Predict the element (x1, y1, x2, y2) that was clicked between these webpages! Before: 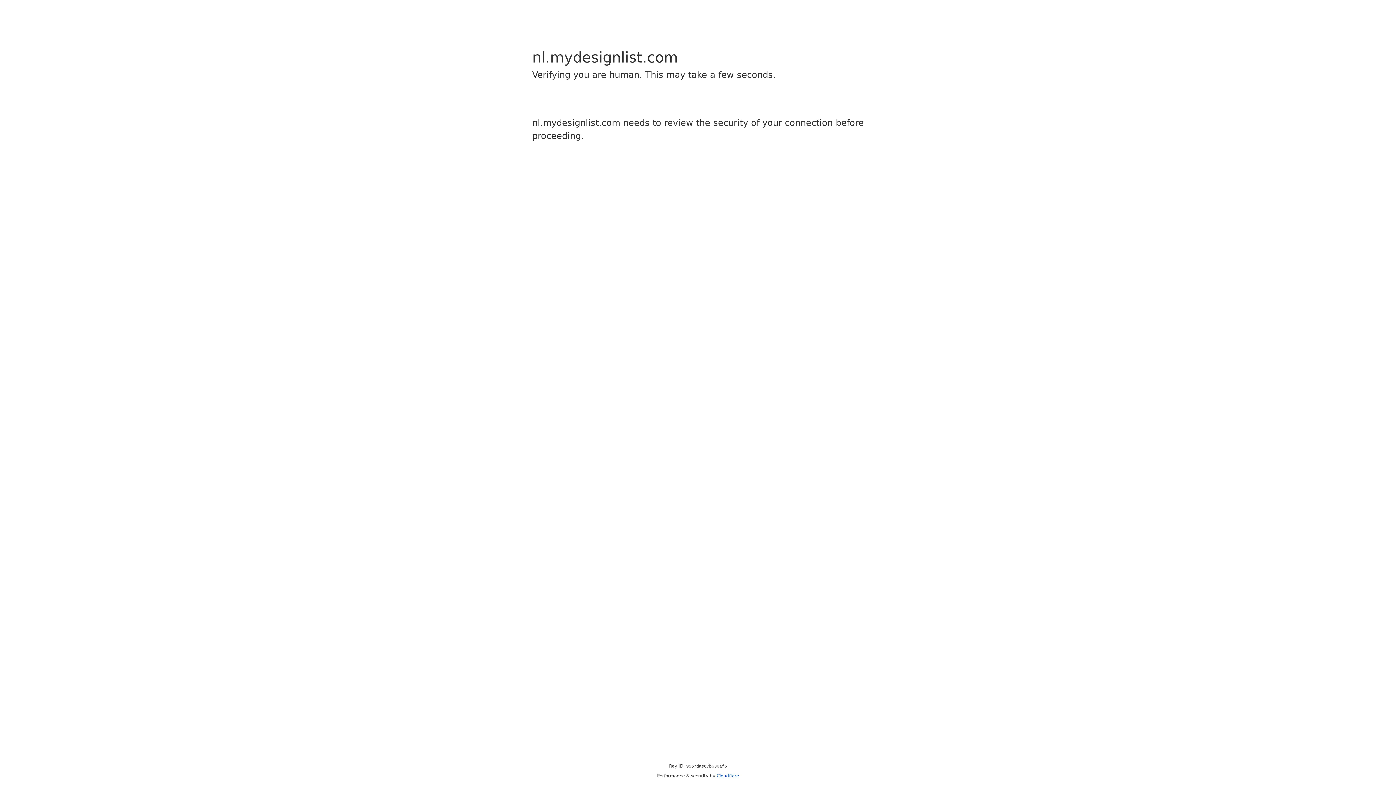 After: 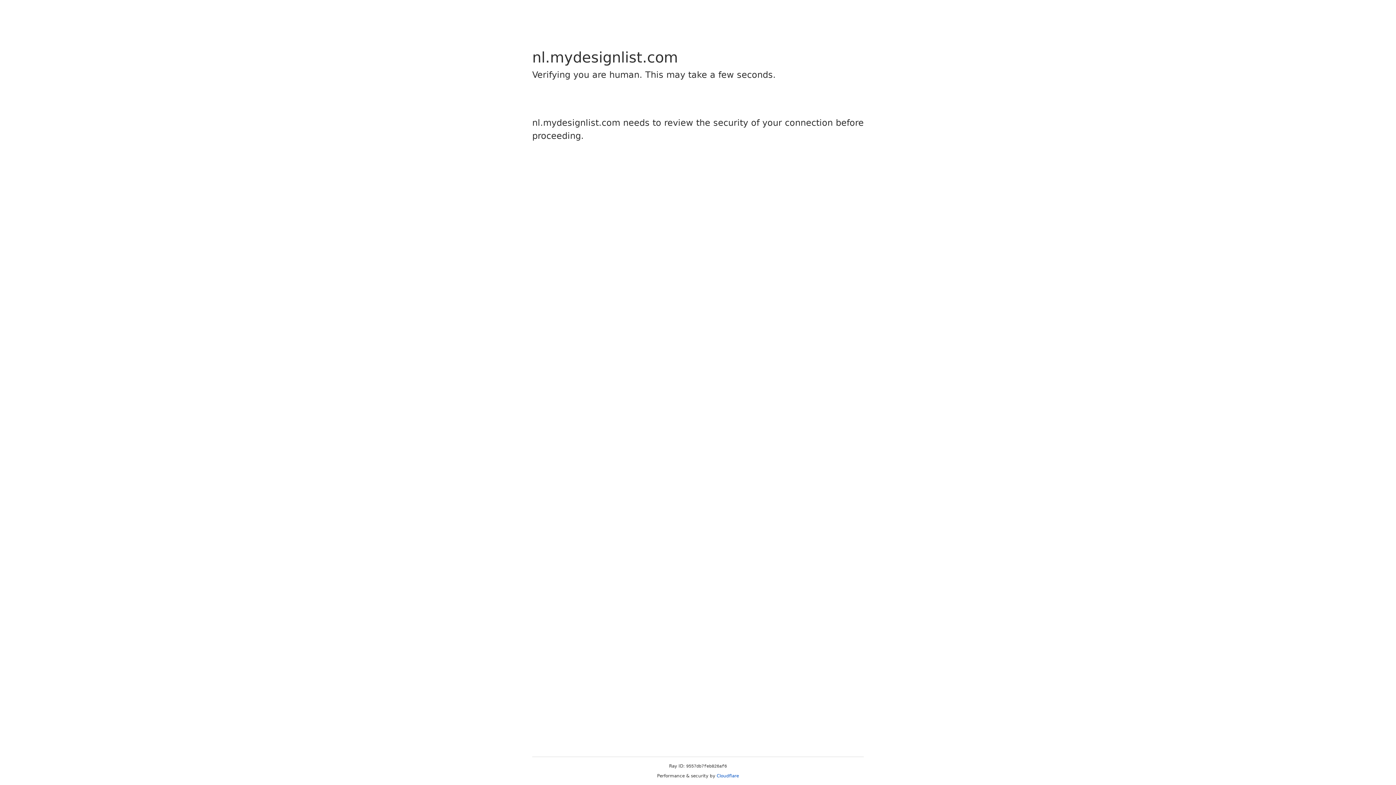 Action: label: Cloudflare bbox: (716, 773, 739, 778)